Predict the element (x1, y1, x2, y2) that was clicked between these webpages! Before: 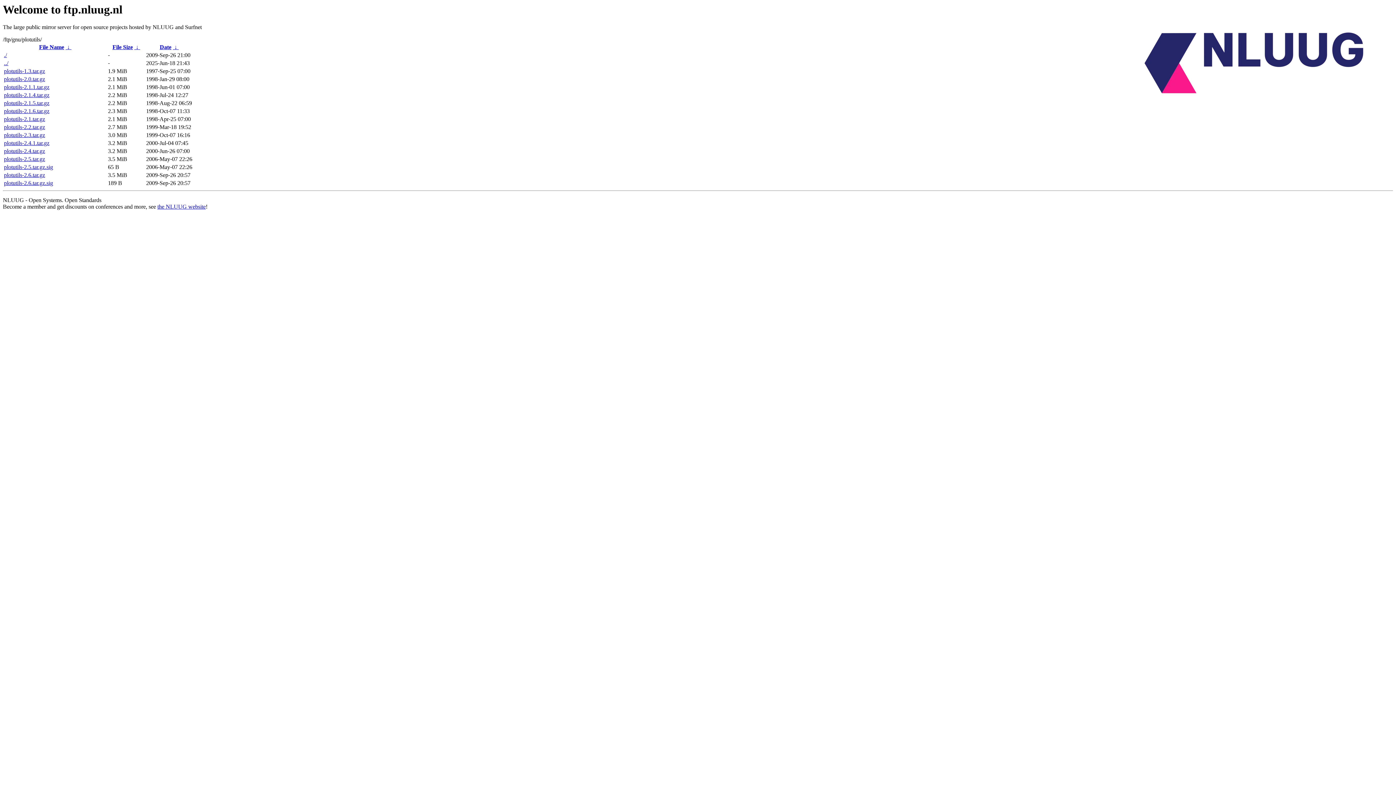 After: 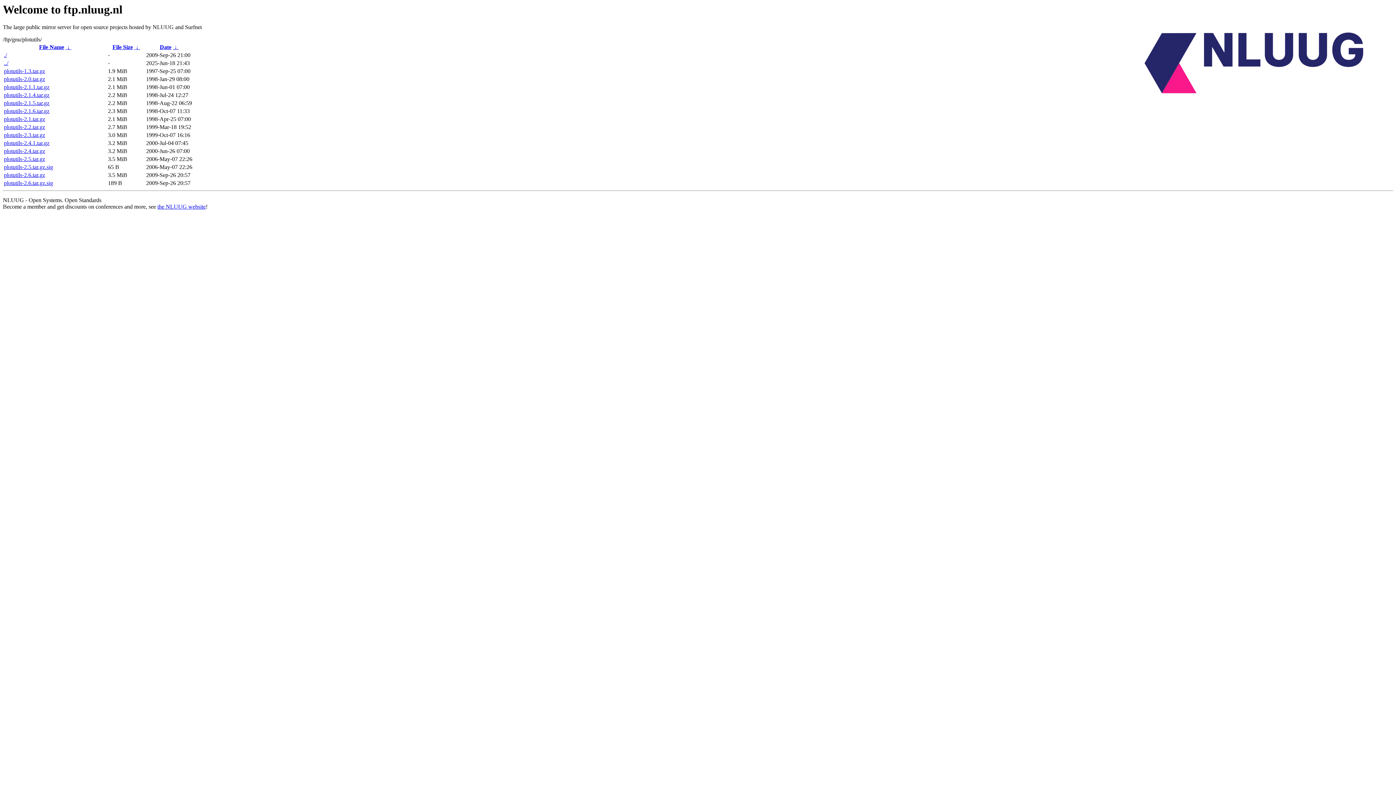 Action: bbox: (4, 148, 45, 154) label: plotutils-2.4.tar.gz